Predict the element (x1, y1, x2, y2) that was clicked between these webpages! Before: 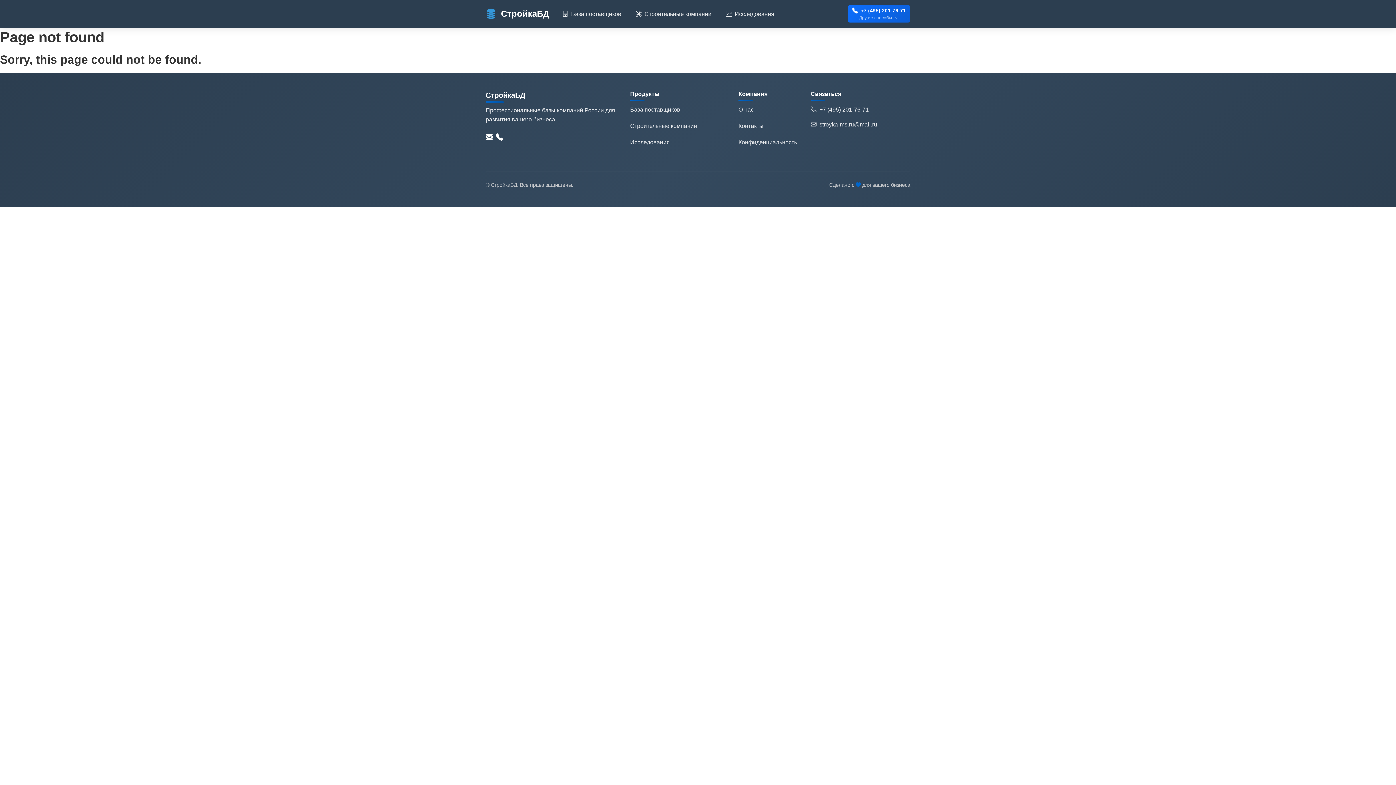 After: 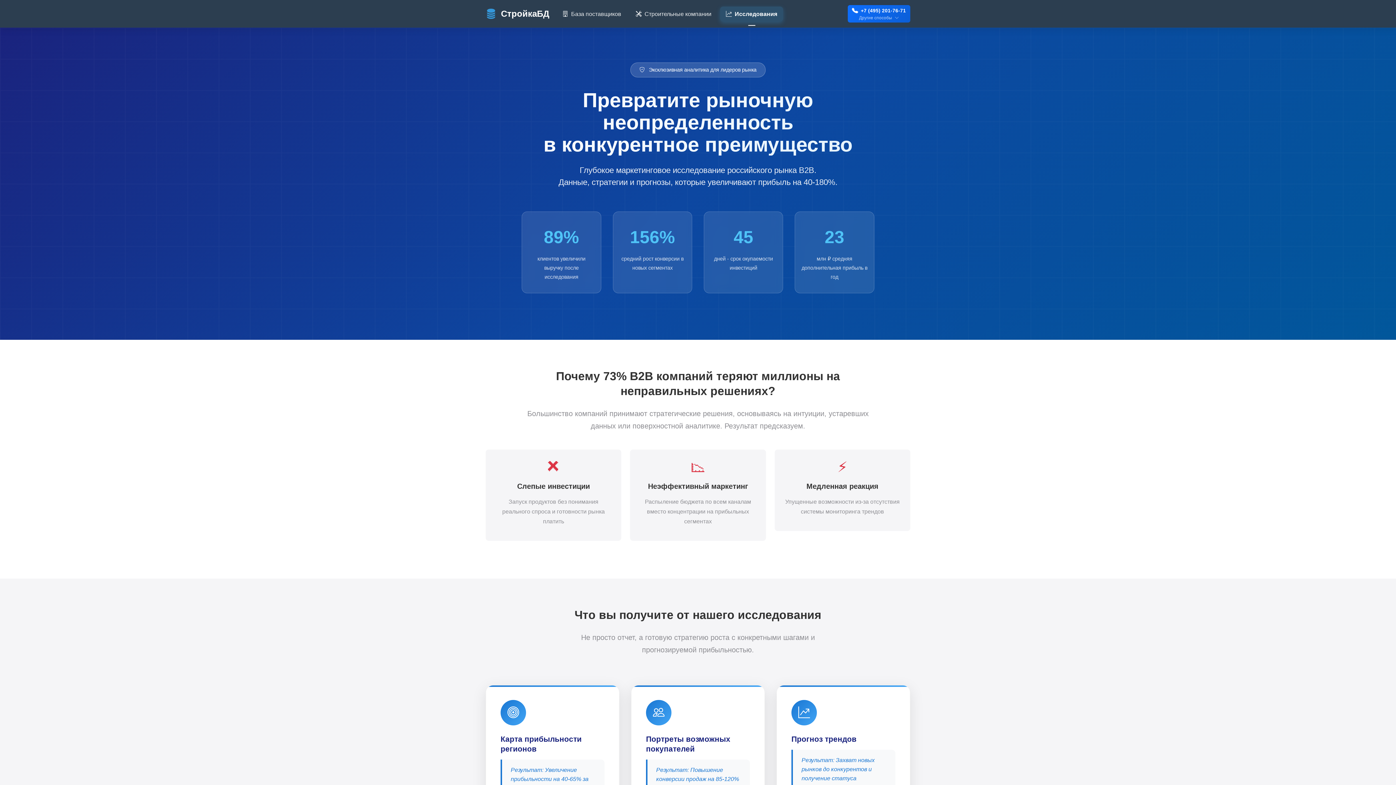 Action: bbox: (630, 136, 669, 148) label: Исследования